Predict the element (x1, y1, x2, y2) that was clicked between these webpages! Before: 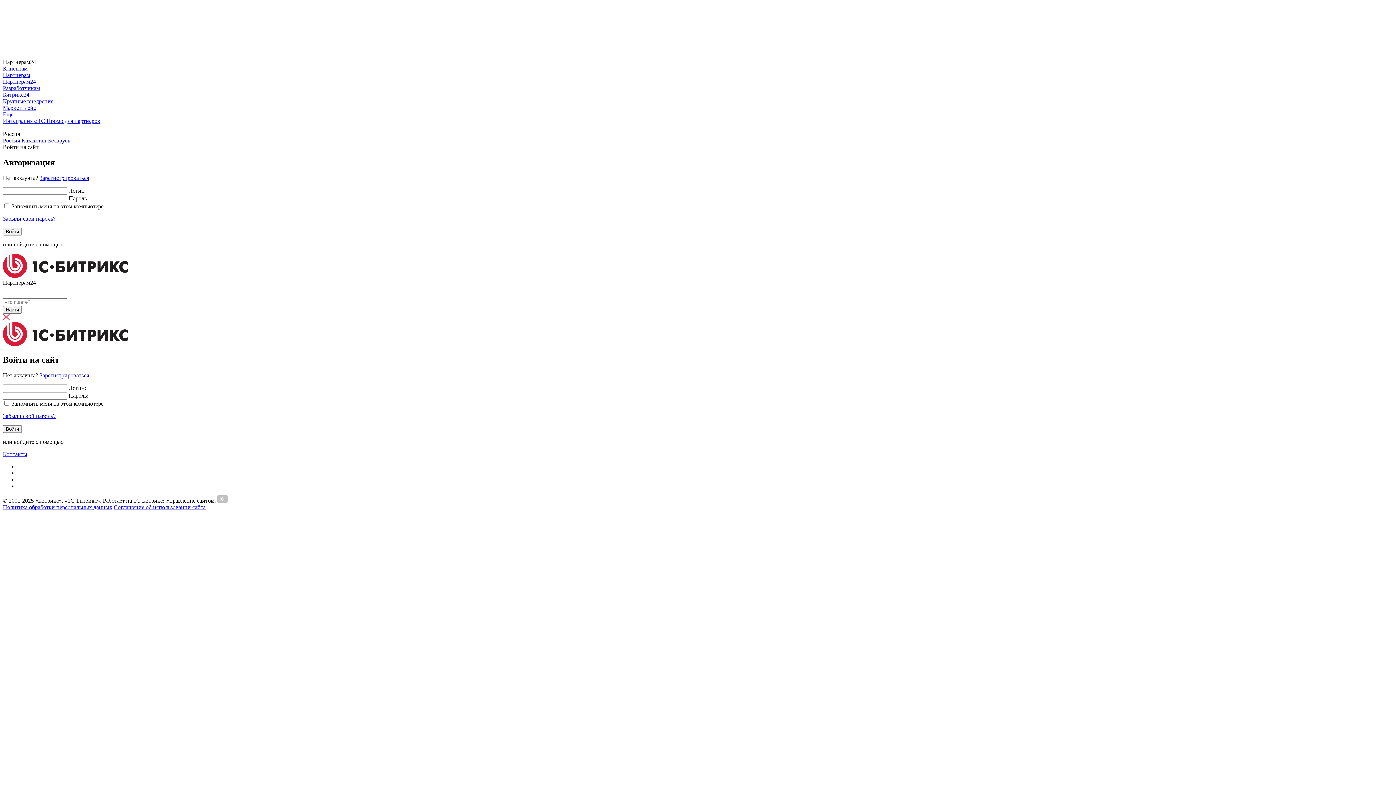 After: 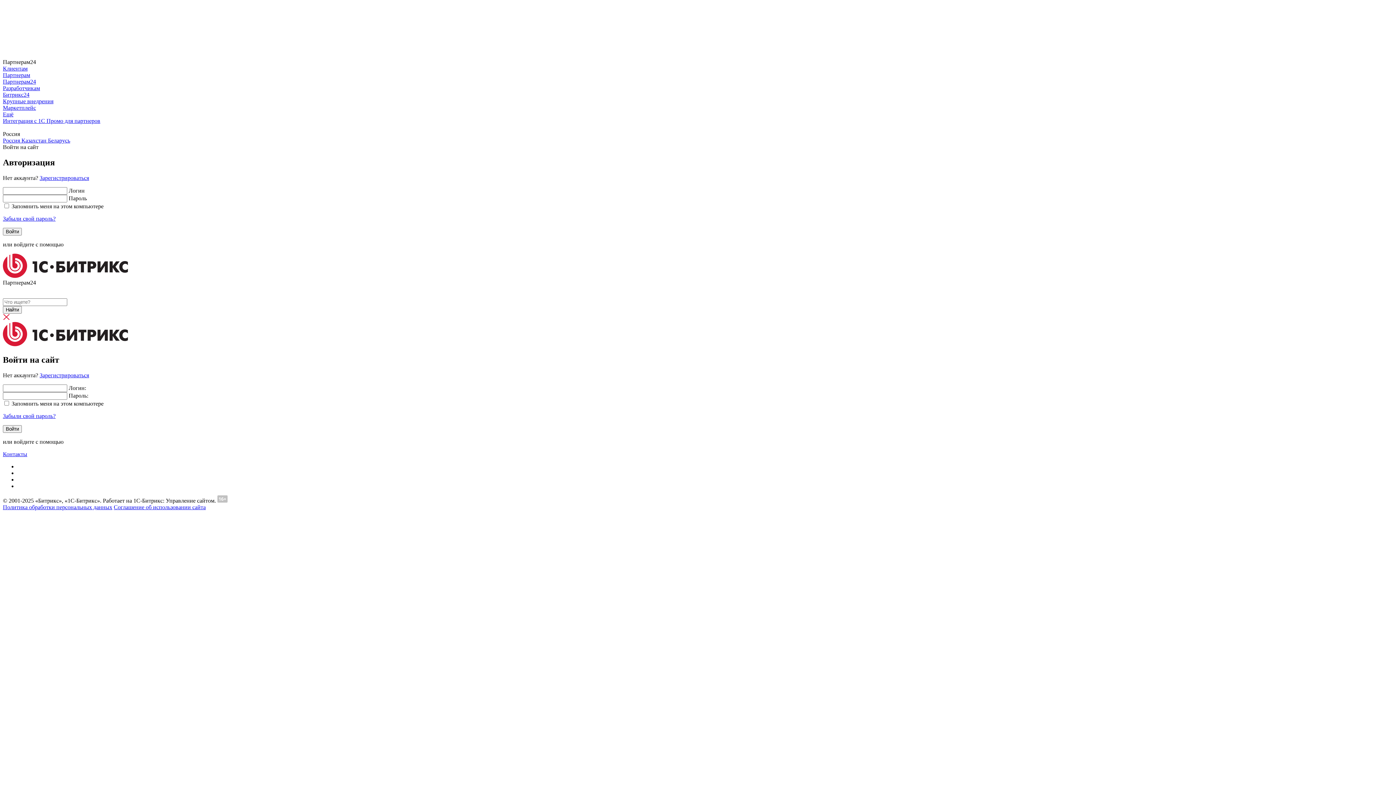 Action: bbox: (2, 504, 112, 510) label: Политика обработки персональных данных